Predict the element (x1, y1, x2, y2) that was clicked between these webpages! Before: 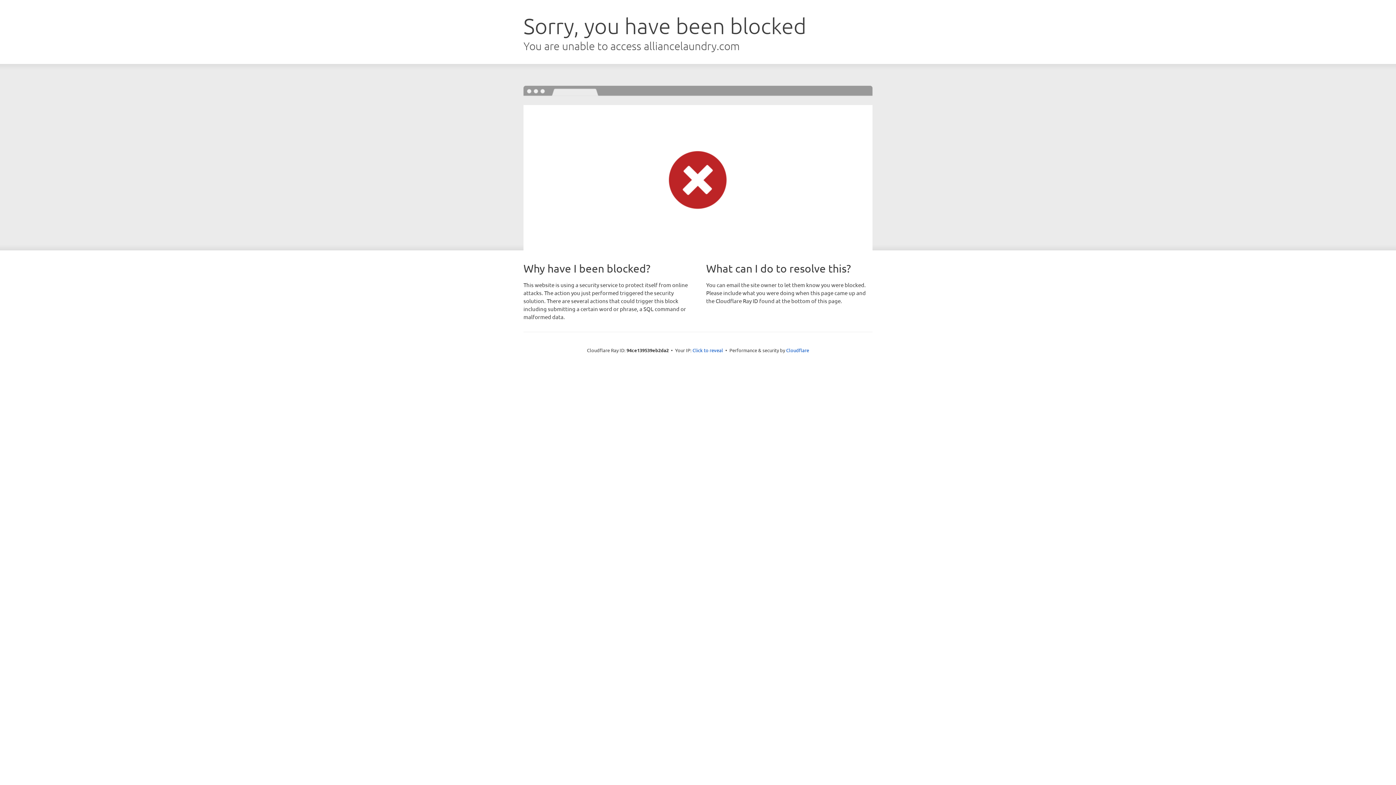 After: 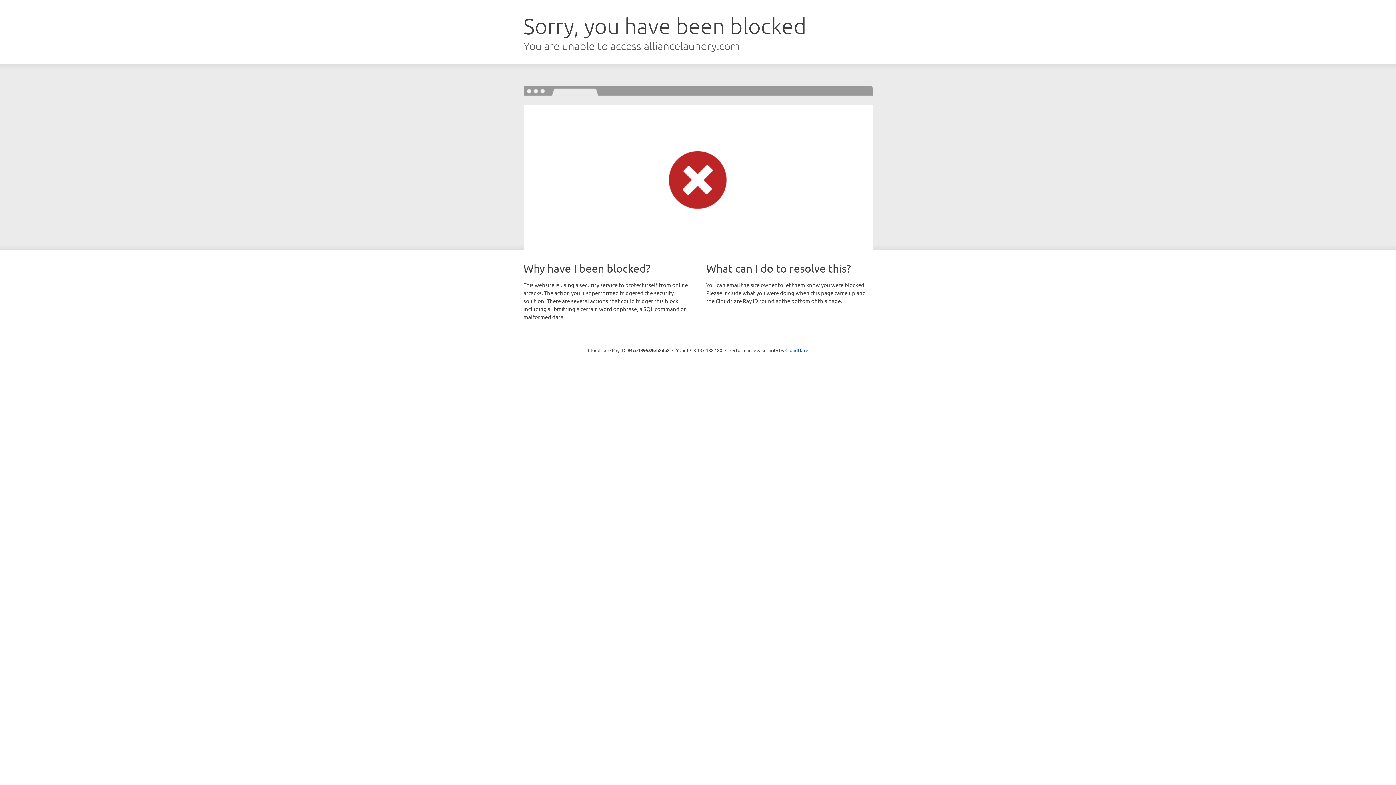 Action: bbox: (692, 346, 723, 353) label: Click to reveal